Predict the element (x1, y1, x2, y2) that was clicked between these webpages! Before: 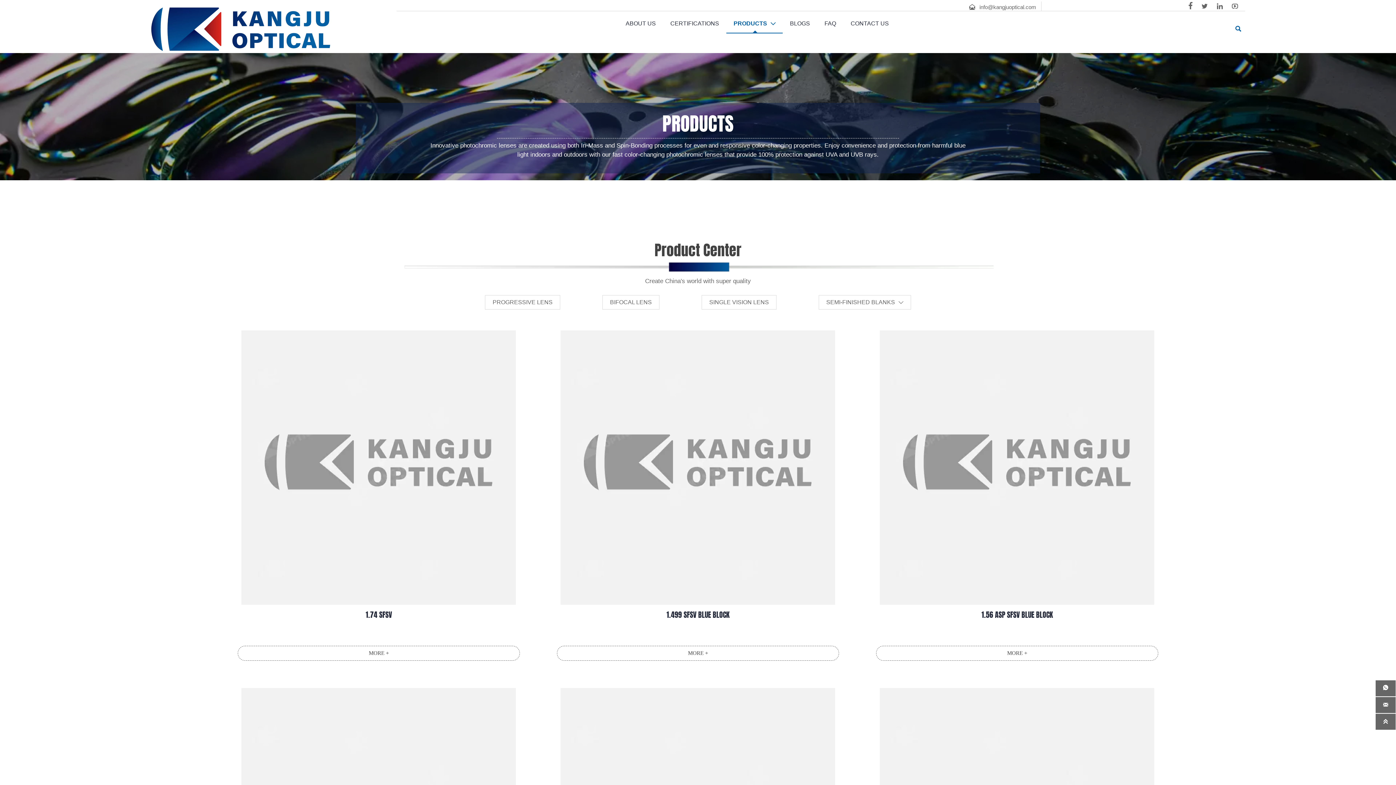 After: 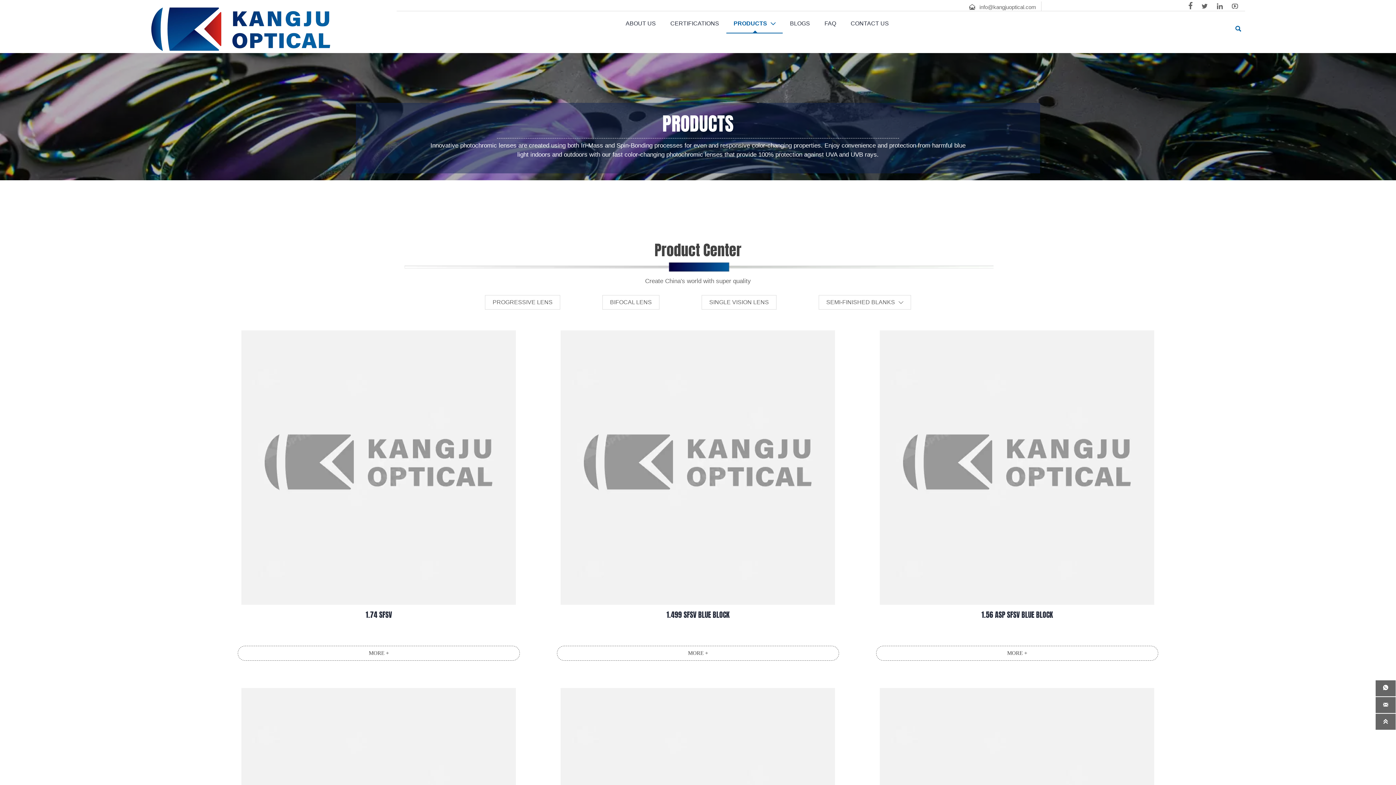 Action: bbox: (1187, 2, 1198, 9) label: 